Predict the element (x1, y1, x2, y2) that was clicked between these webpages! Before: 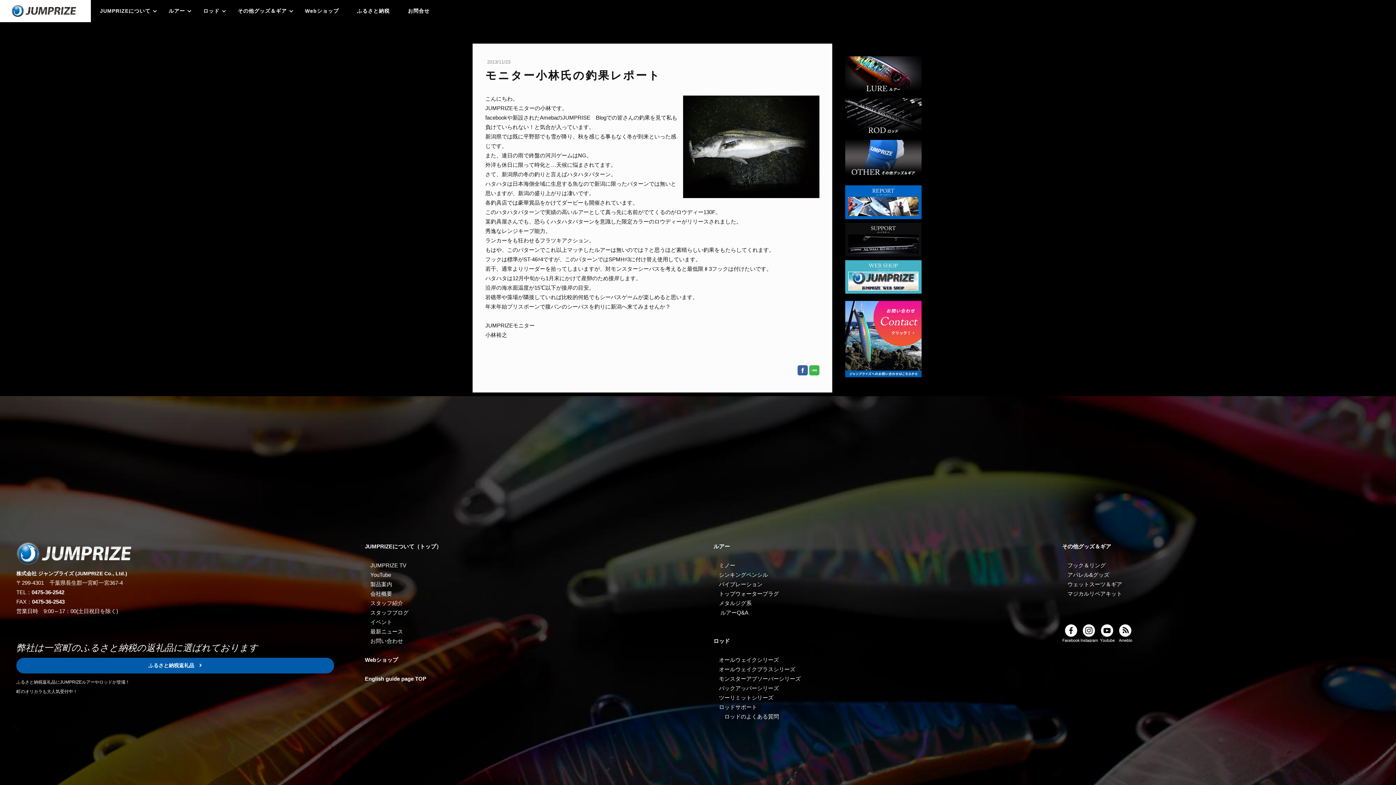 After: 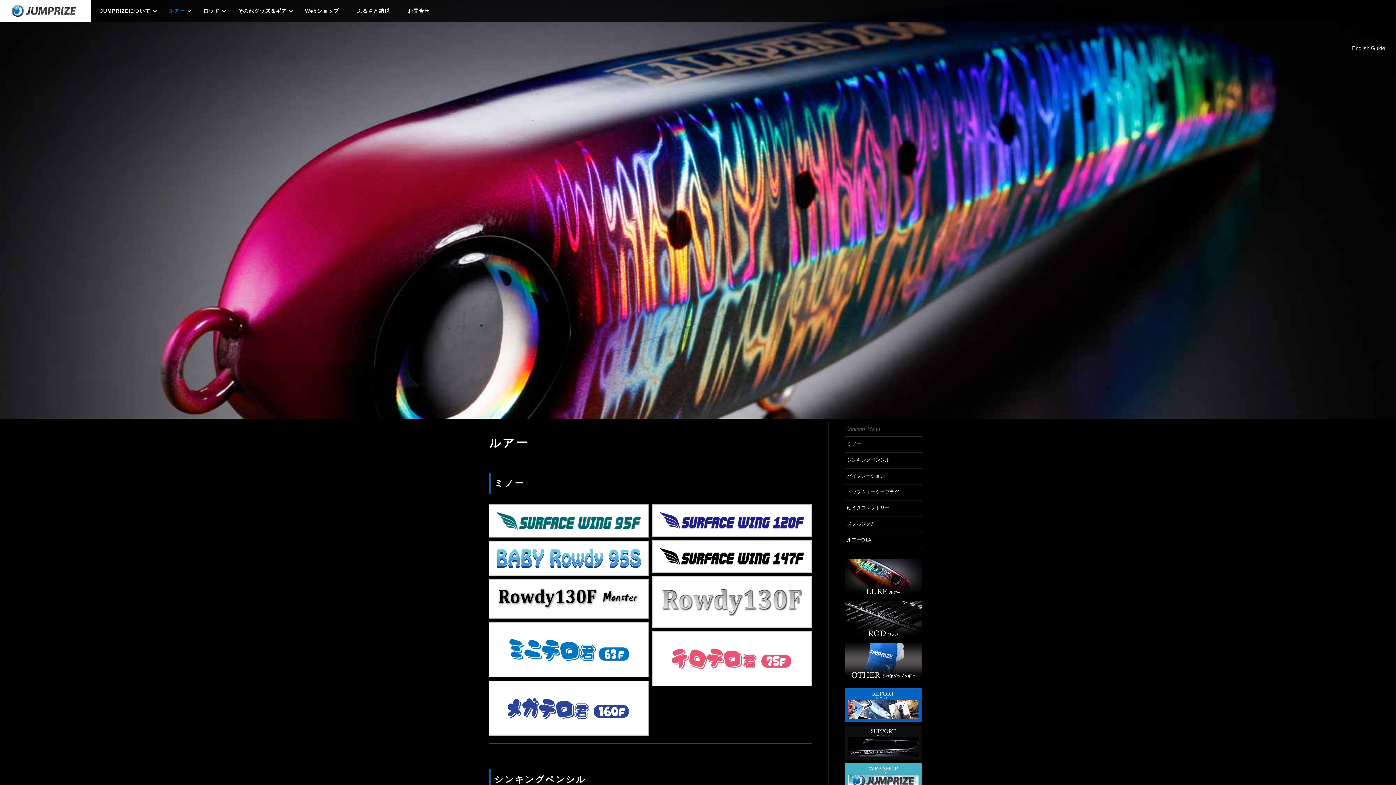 Action: bbox: (159, 2, 194, 19) label: ルアー